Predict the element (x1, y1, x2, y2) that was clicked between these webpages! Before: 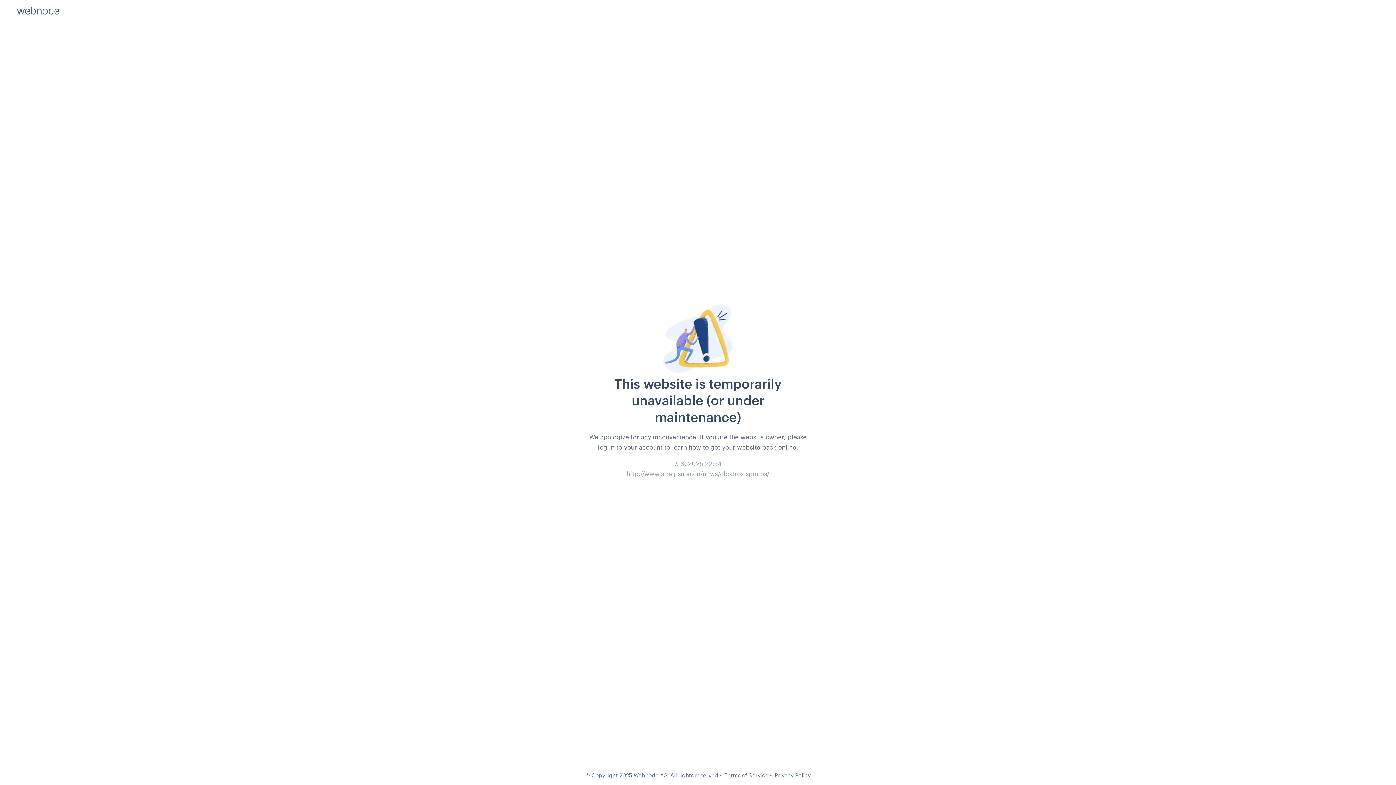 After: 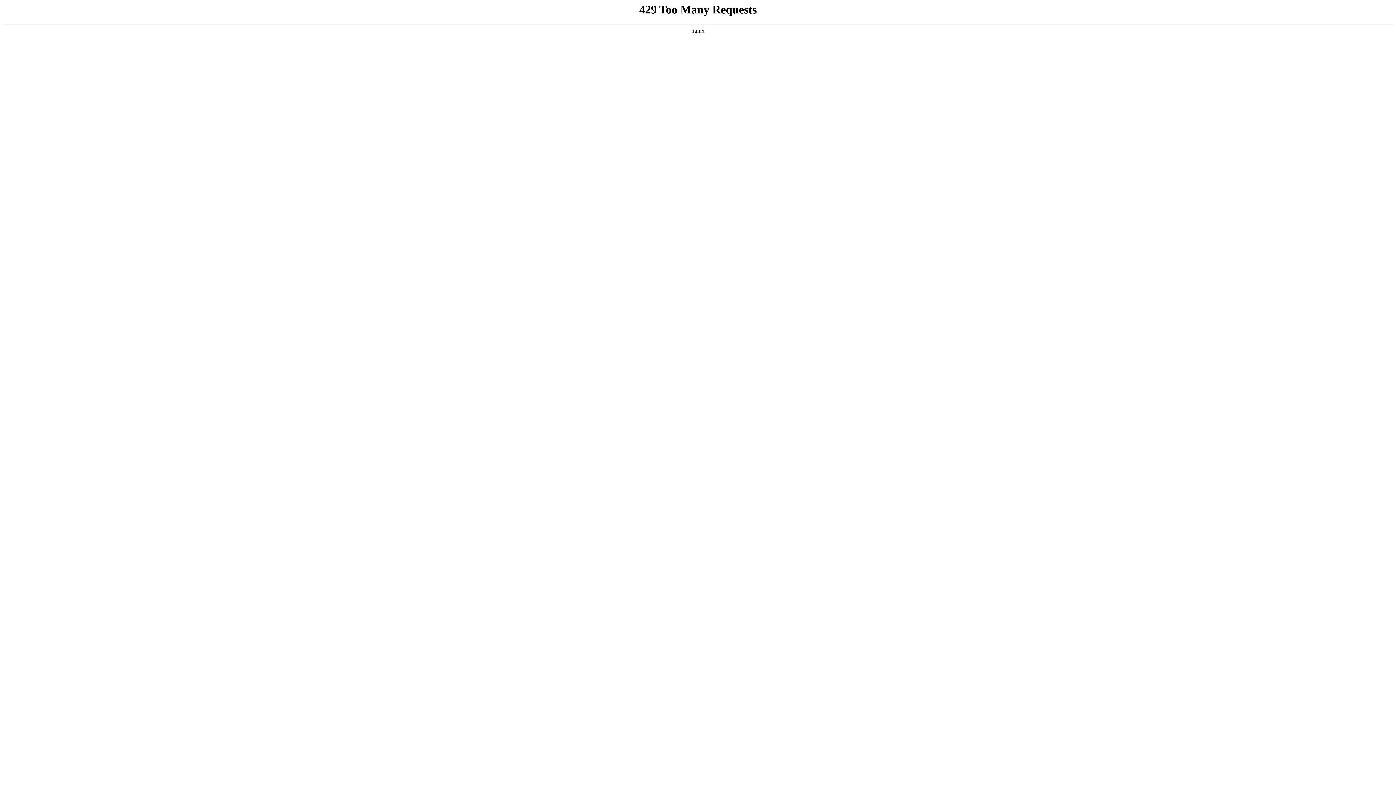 Action: bbox: (774, 772, 810, 778) label: Privacy Policy